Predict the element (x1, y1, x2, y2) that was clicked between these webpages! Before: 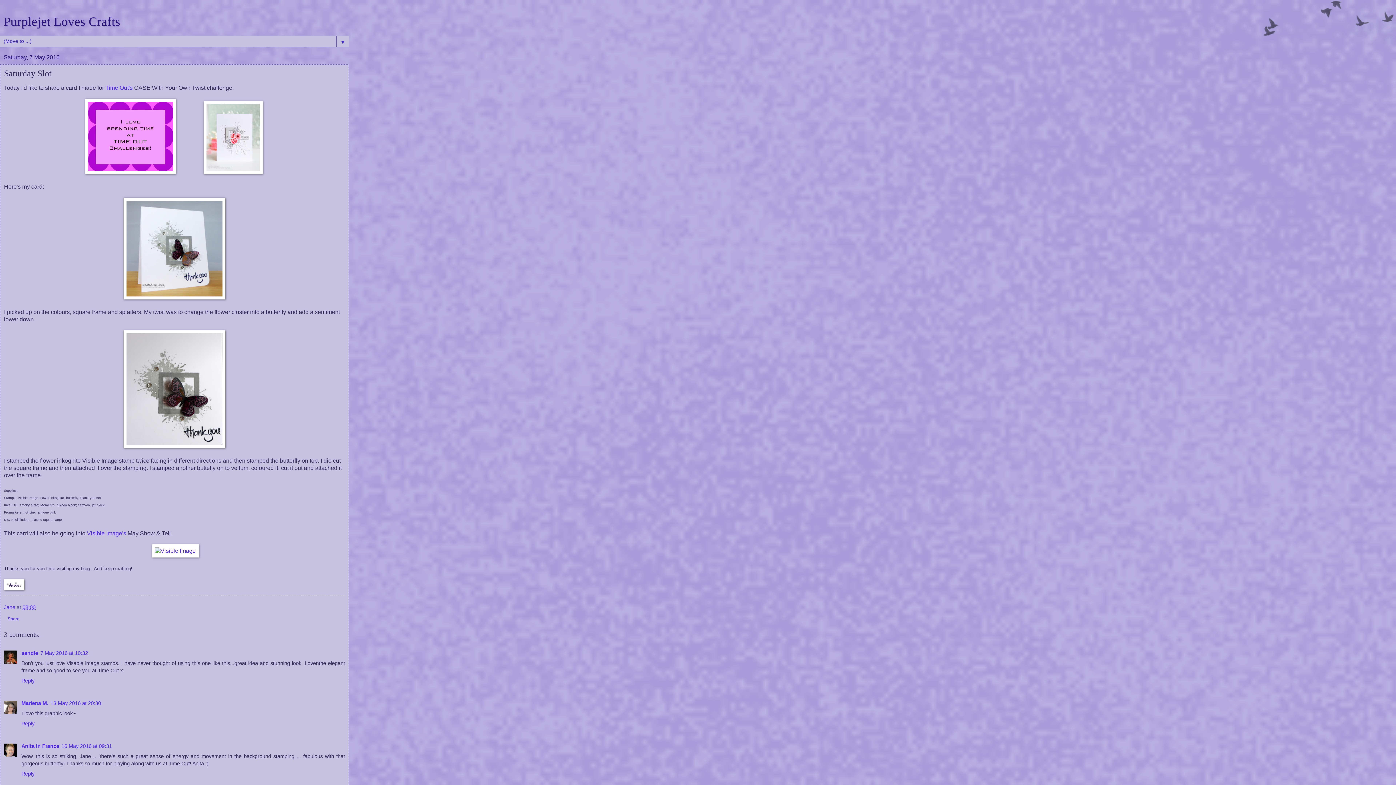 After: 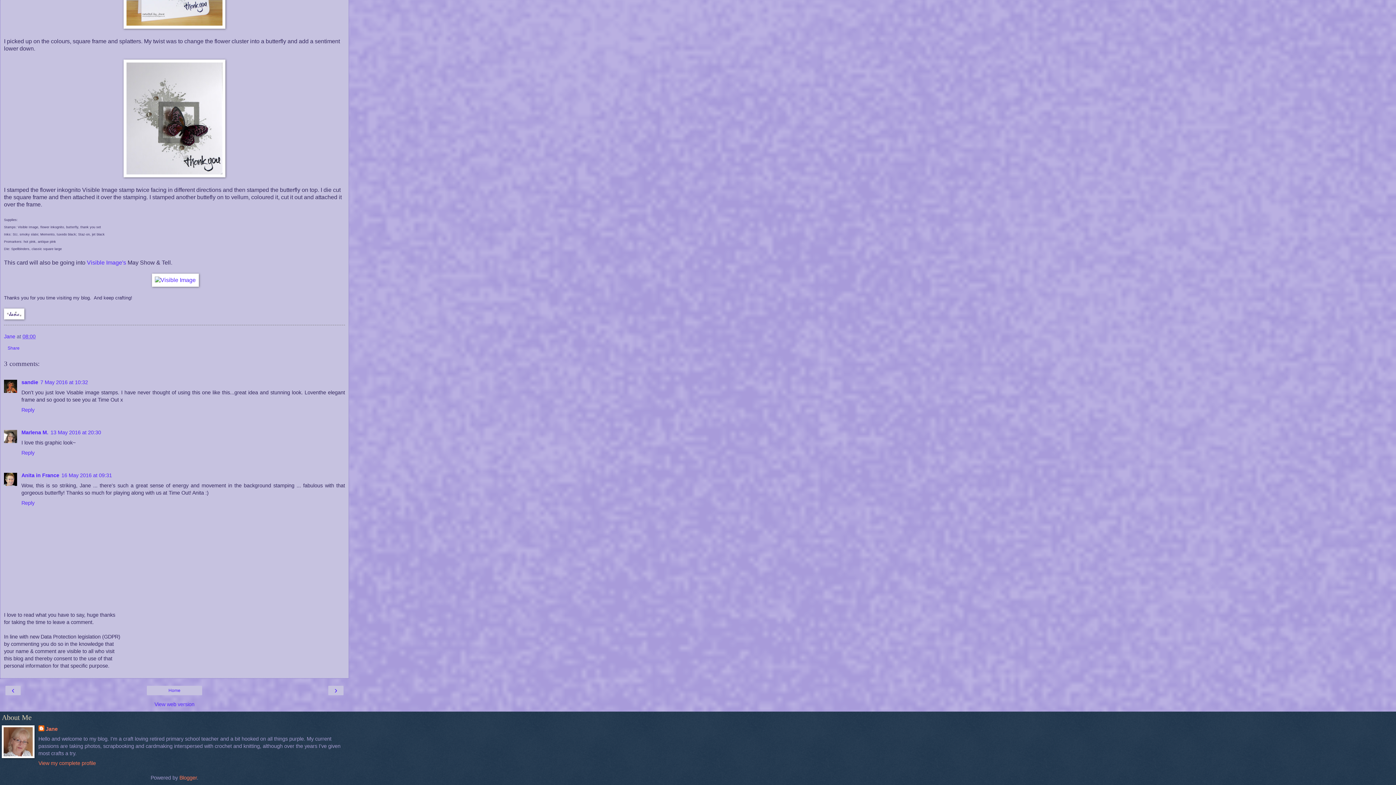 Action: bbox: (50, 700, 101, 706) label: 13 May 2016 at 20:30